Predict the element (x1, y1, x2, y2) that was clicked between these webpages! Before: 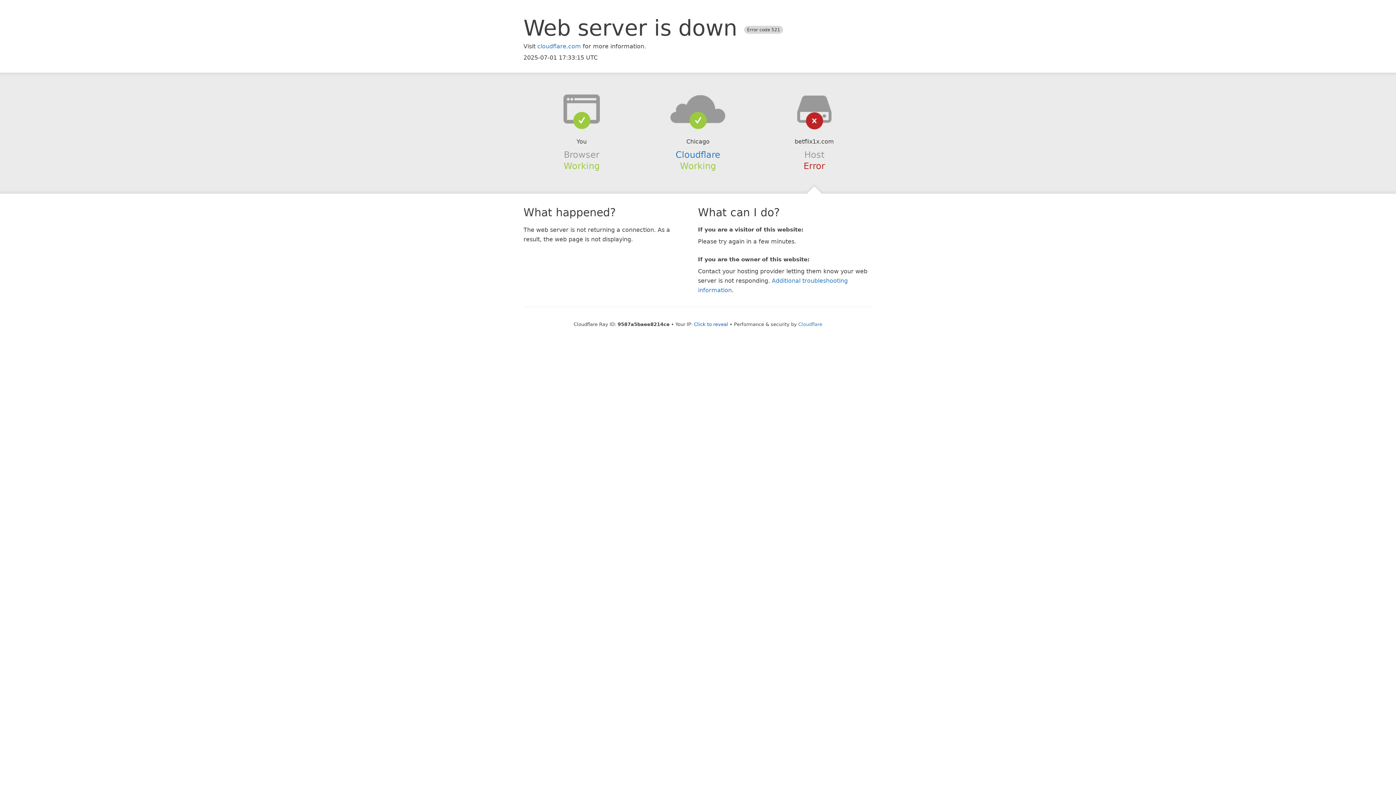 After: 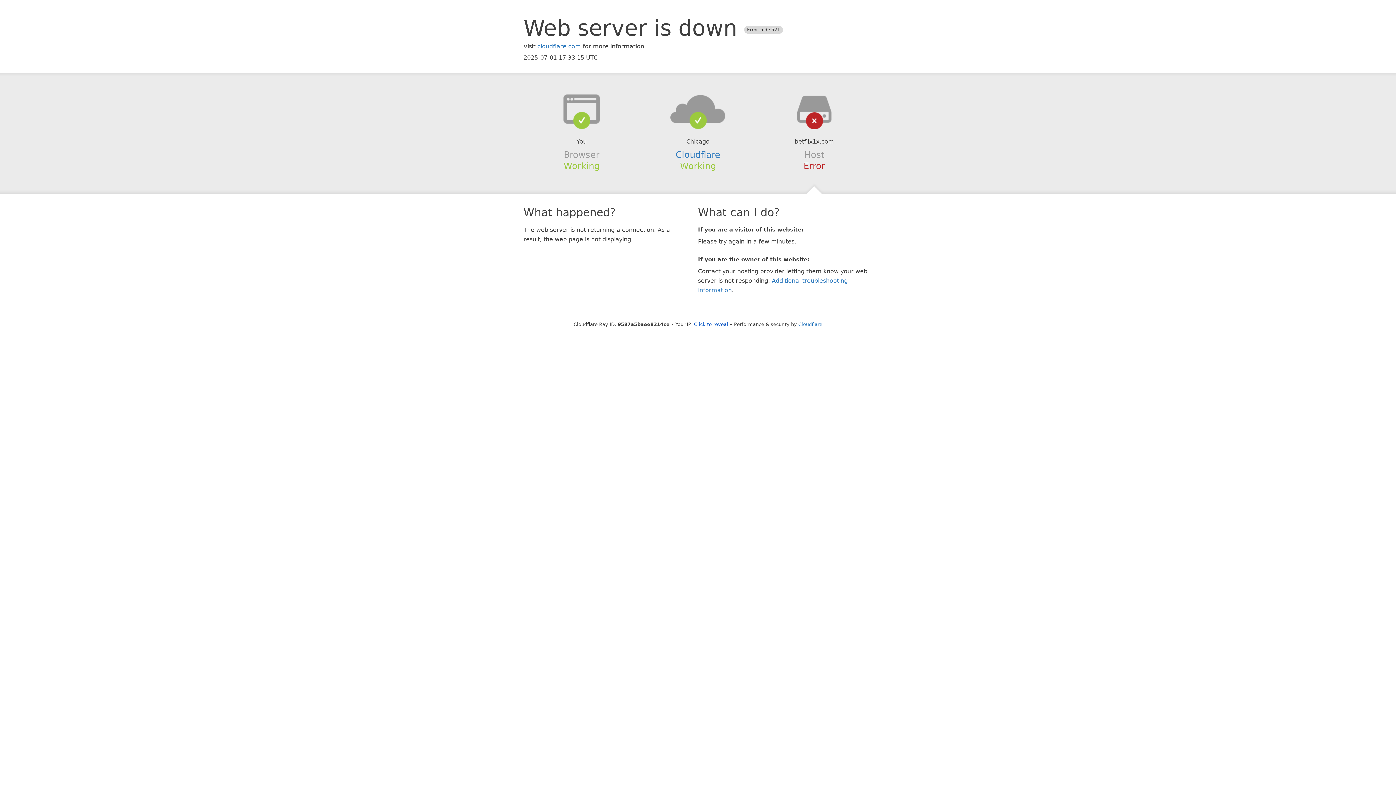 Action: bbox: (639, 94, 756, 123)